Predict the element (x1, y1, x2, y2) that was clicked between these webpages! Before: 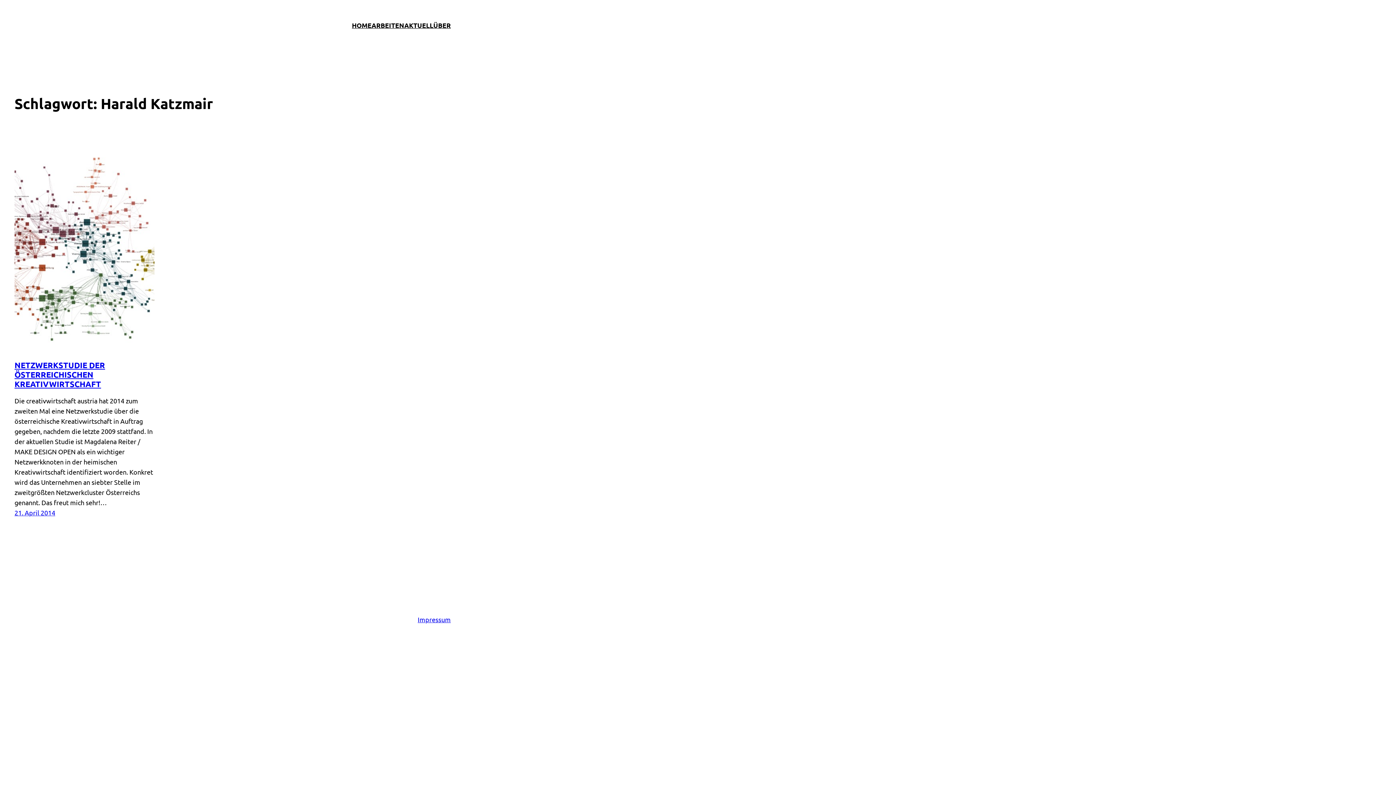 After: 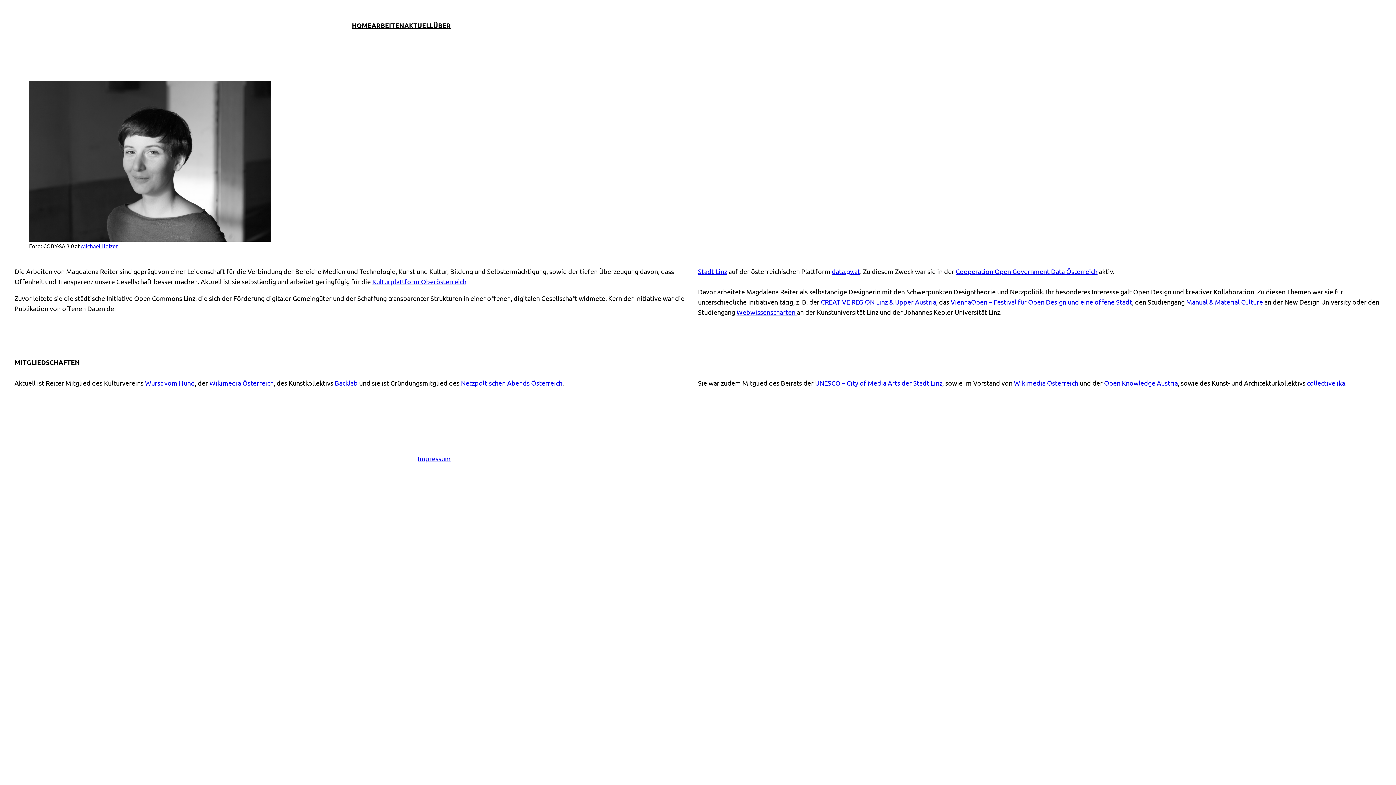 Action: label: ÜBER bbox: (433, 20, 450, 30)